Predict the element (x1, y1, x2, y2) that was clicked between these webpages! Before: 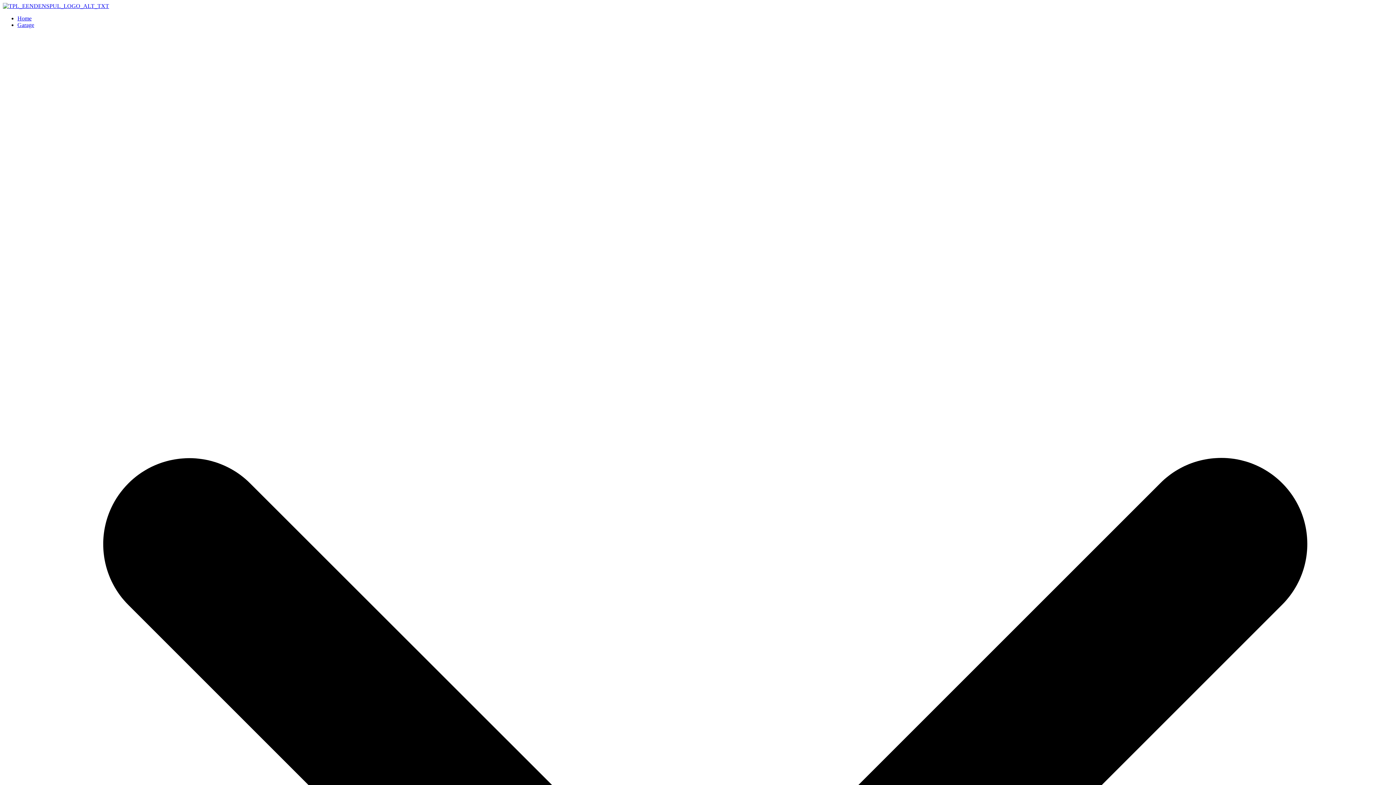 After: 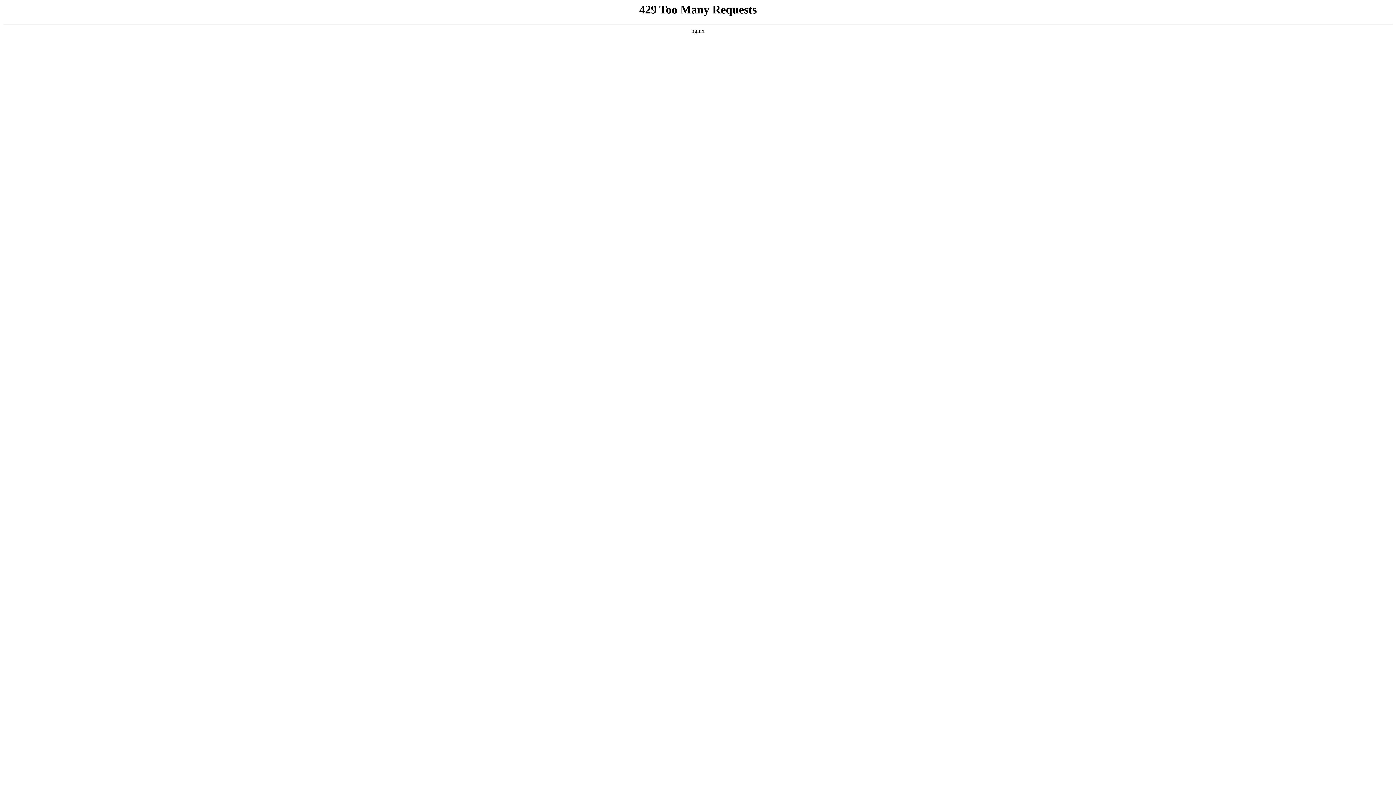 Action: bbox: (2, 2, 109, 9)